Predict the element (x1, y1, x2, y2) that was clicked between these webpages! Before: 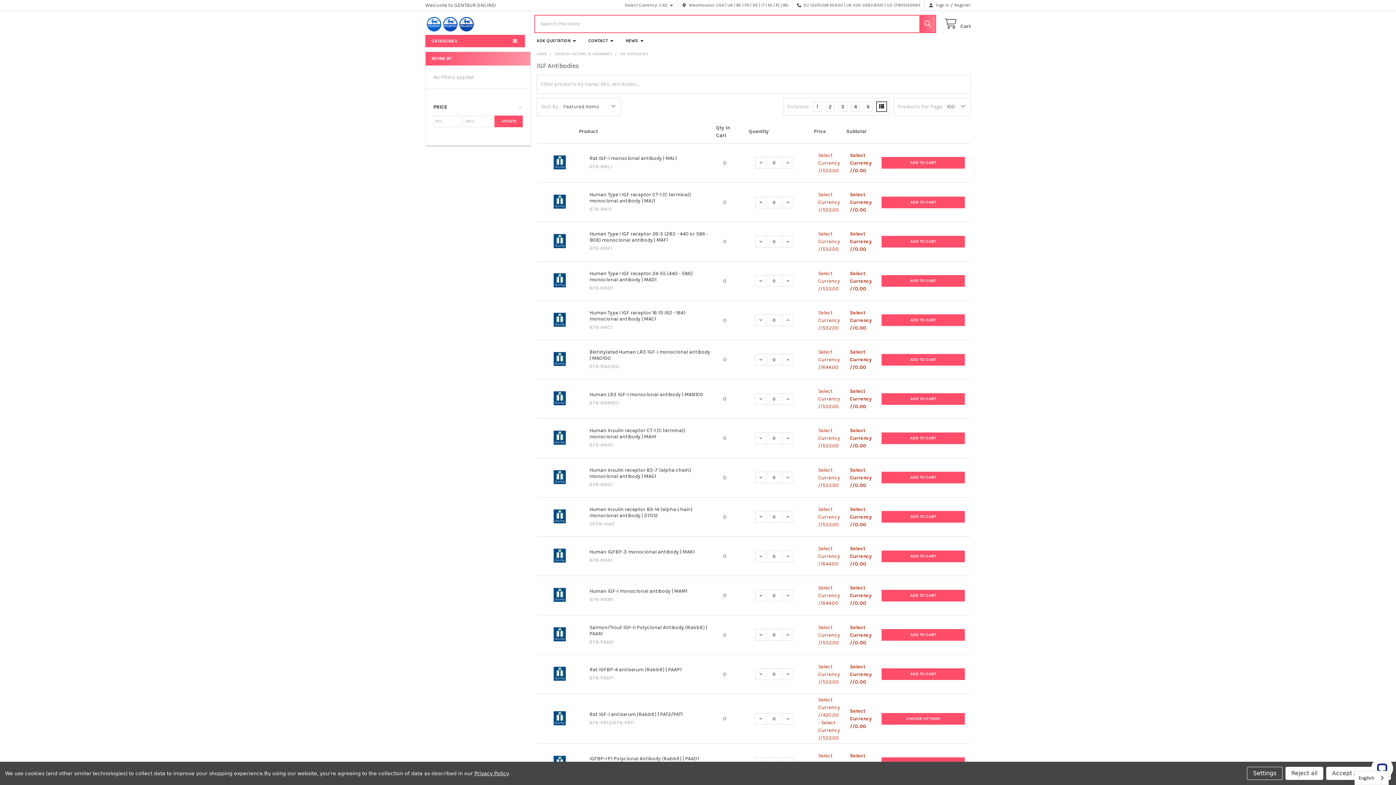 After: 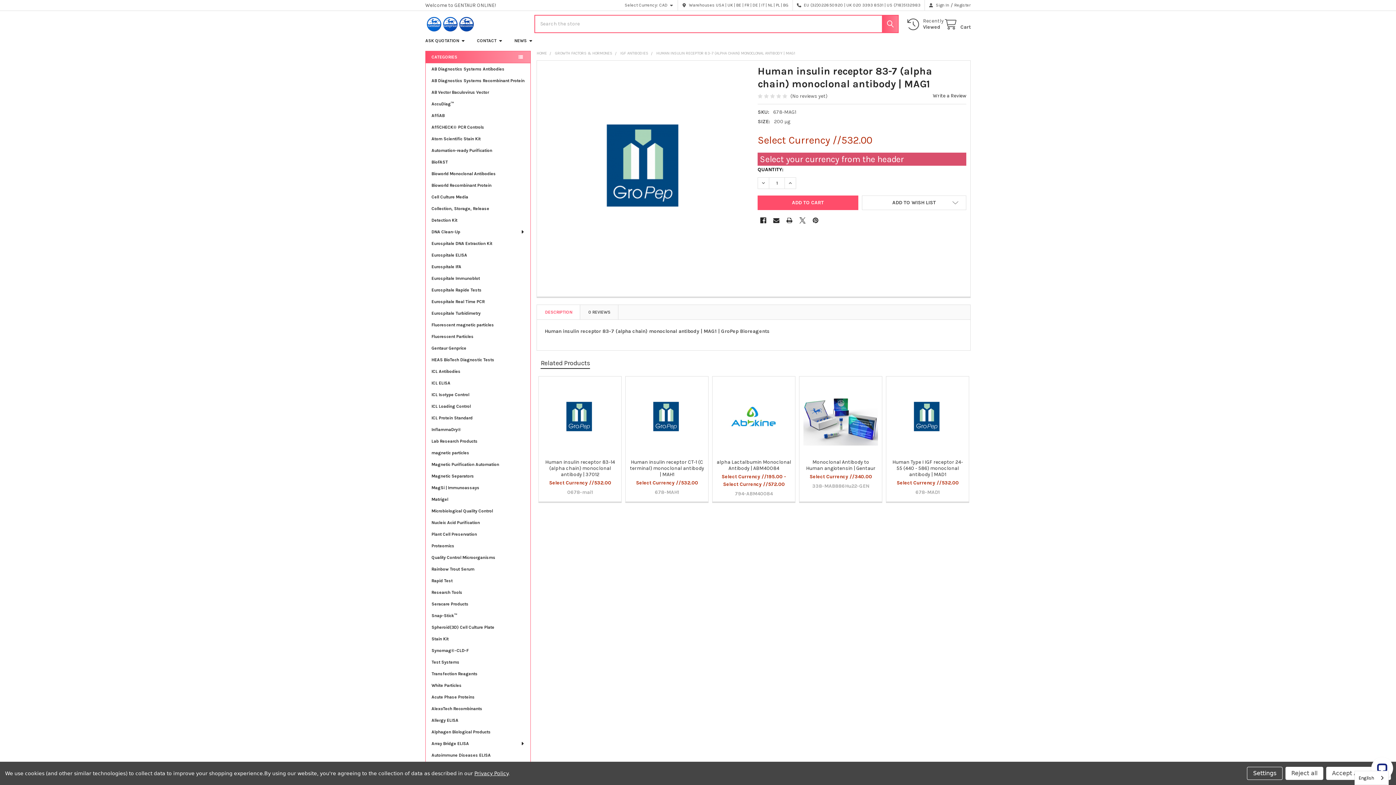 Action: label: Human insulin receptor 83-7 (alpha chain) monoclonal antibody | MAG1 bbox: (589, 467, 691, 479)